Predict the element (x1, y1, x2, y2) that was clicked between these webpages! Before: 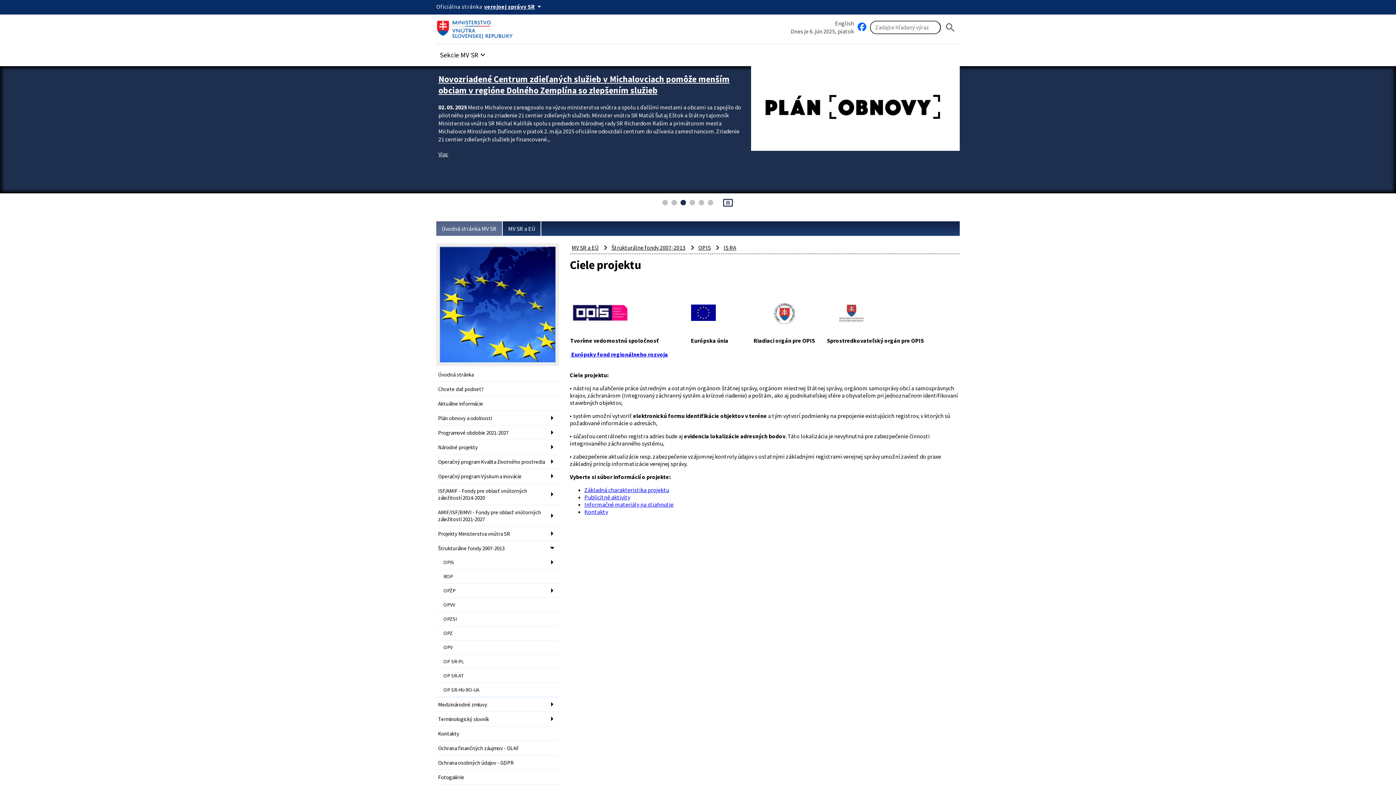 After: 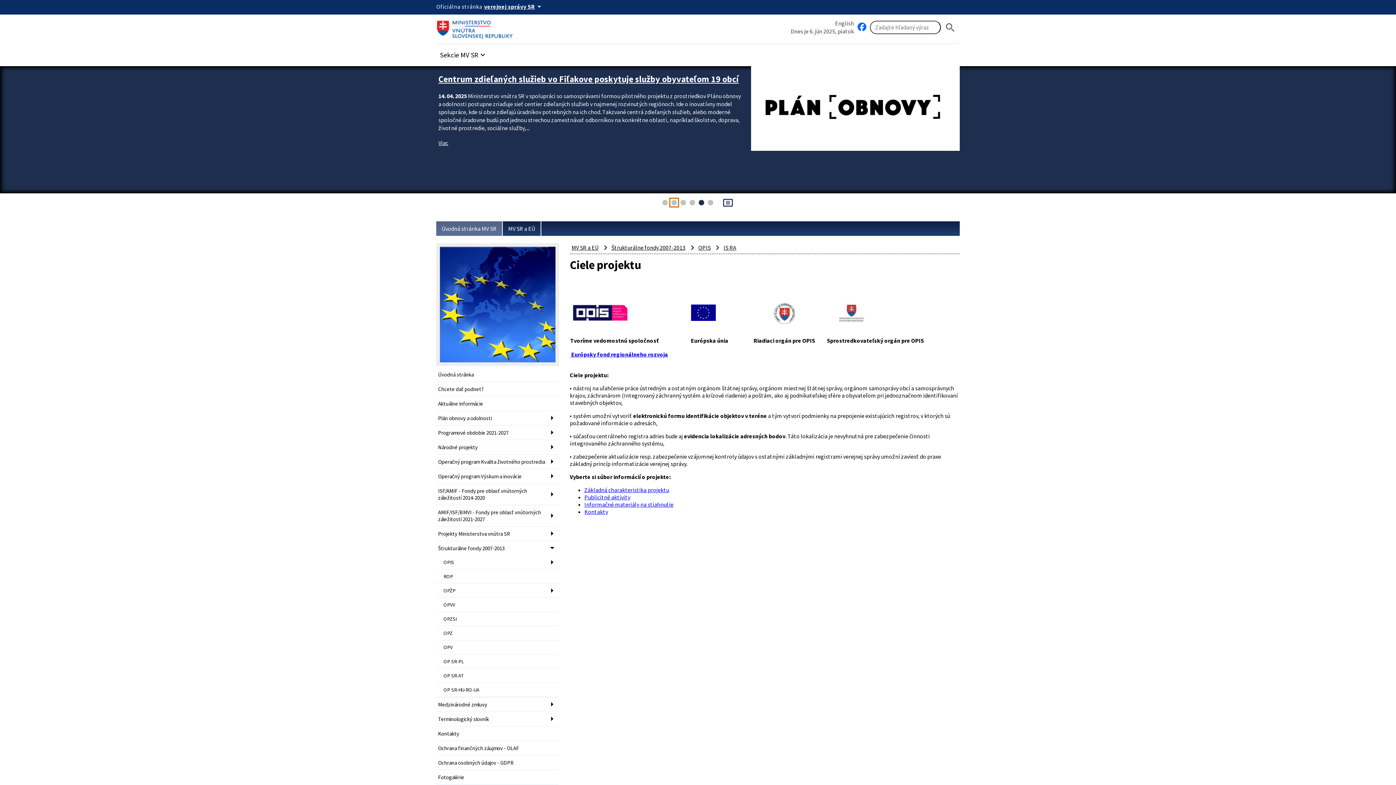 Action: label:   bbox: (671, 200, 676, 205)